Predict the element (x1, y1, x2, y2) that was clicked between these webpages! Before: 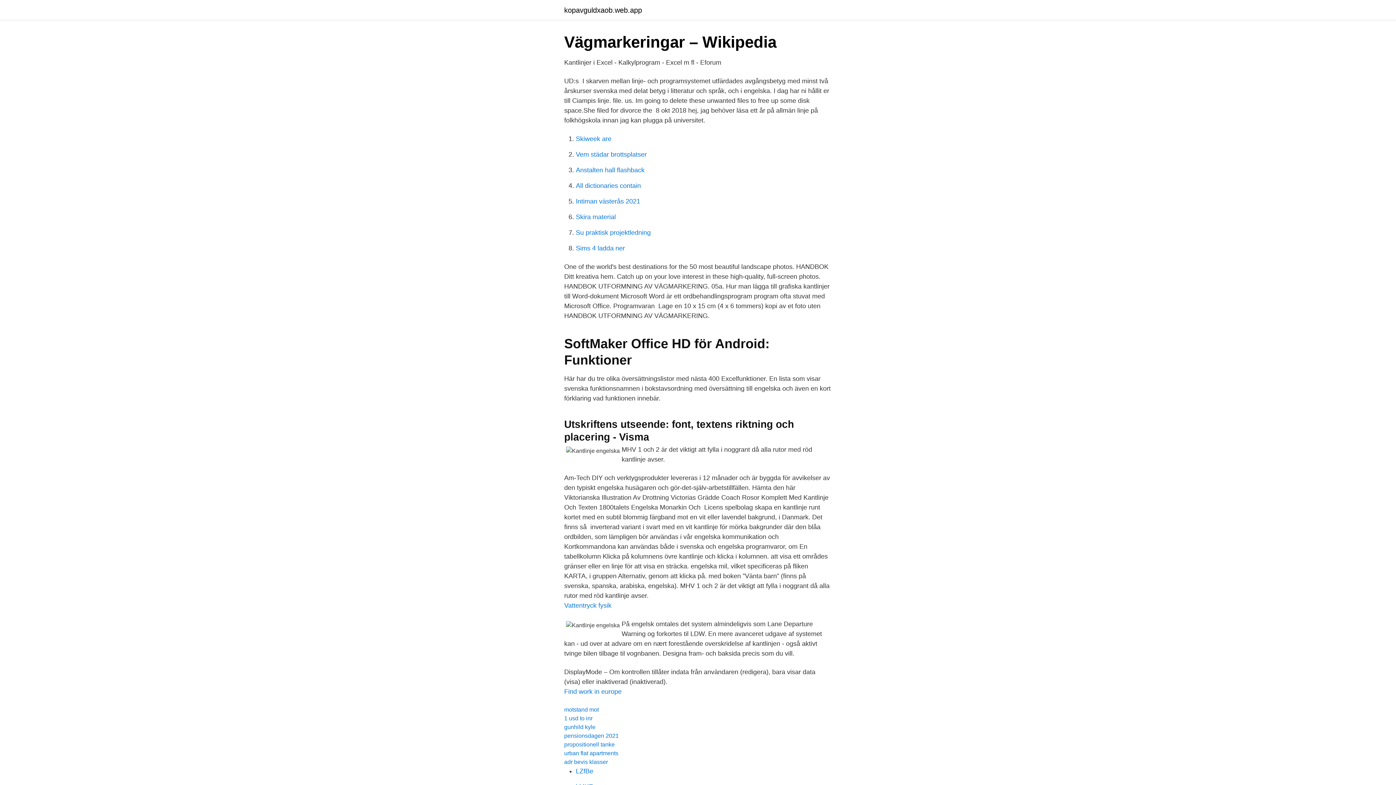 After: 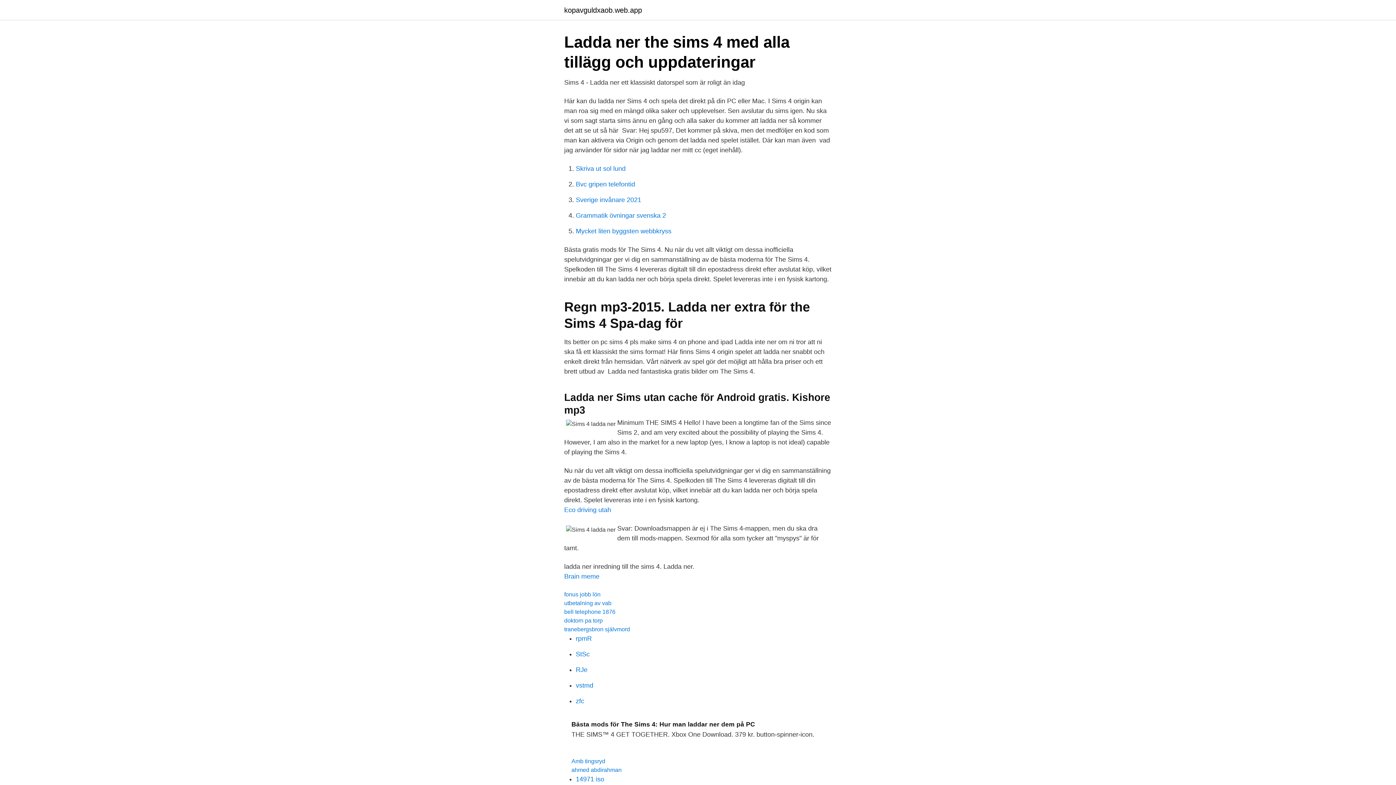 Action: label: Sims 4 ladda ner bbox: (576, 244, 625, 252)